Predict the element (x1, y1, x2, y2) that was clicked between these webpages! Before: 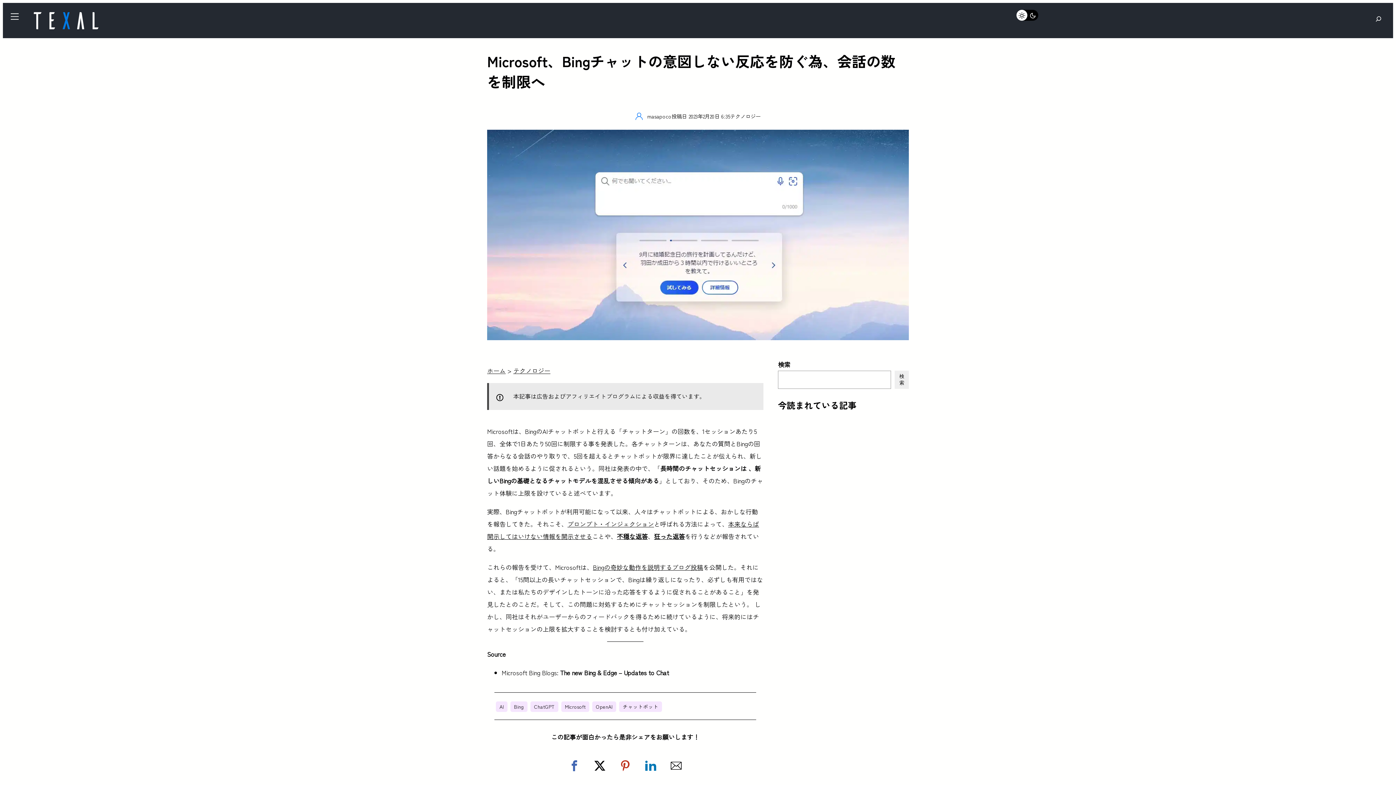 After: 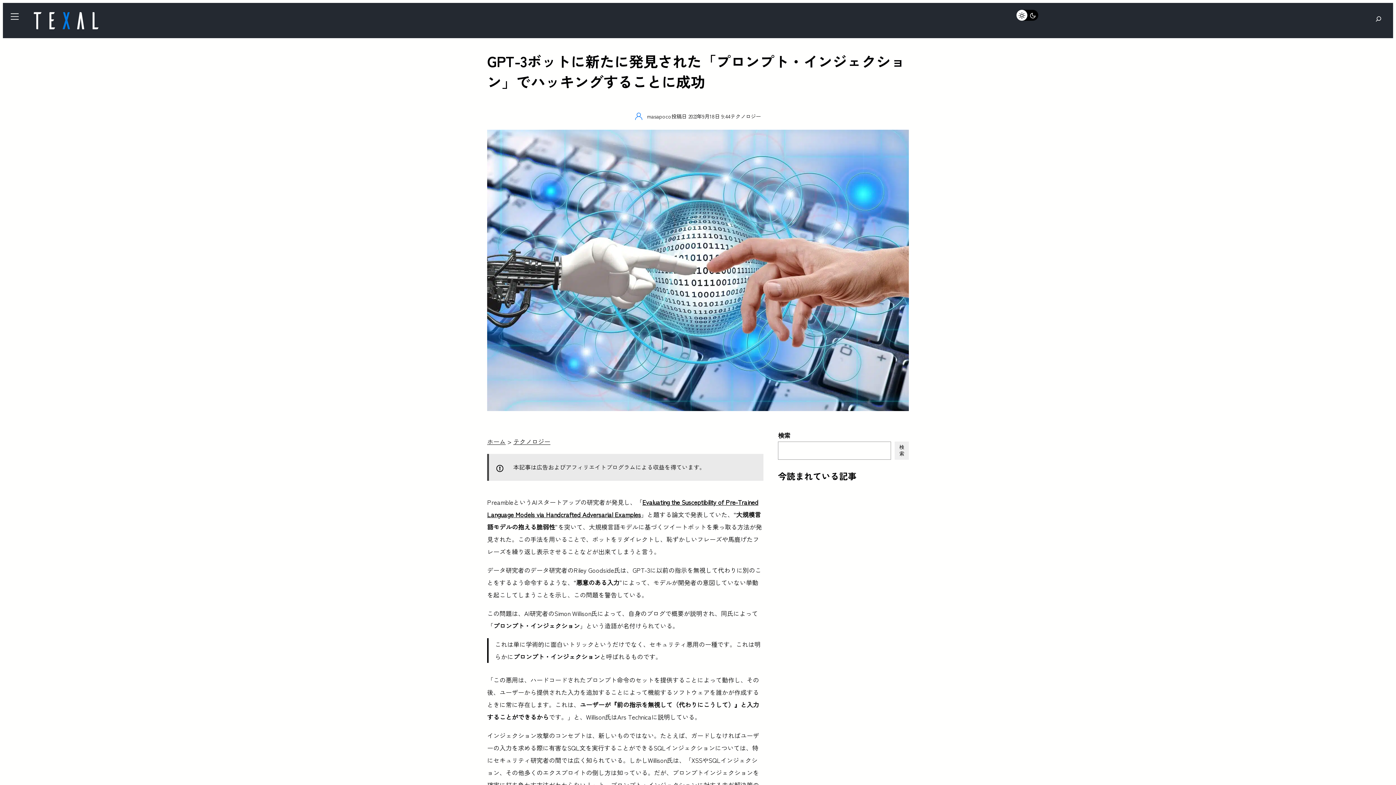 Action: bbox: (567, 519, 654, 528) label: プロンプト・インジェクション